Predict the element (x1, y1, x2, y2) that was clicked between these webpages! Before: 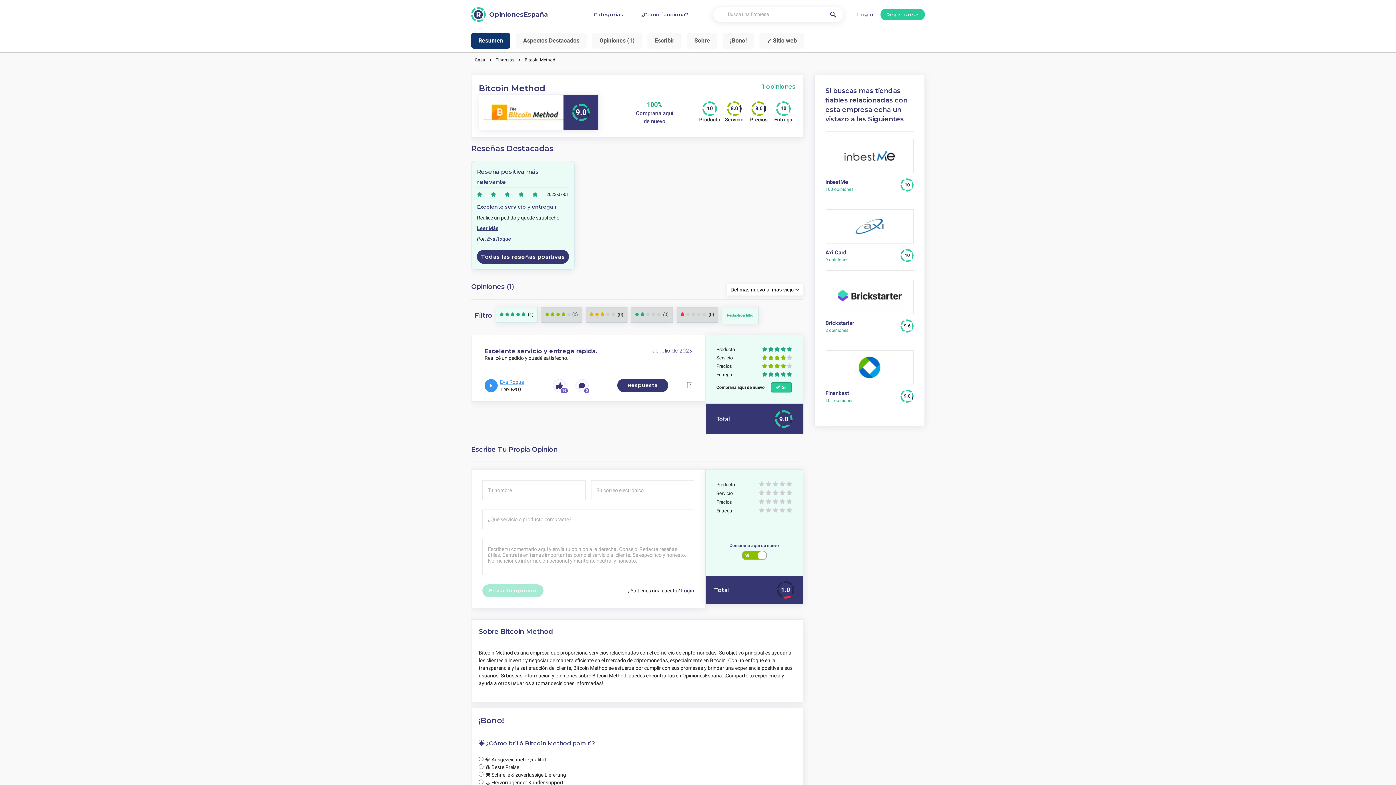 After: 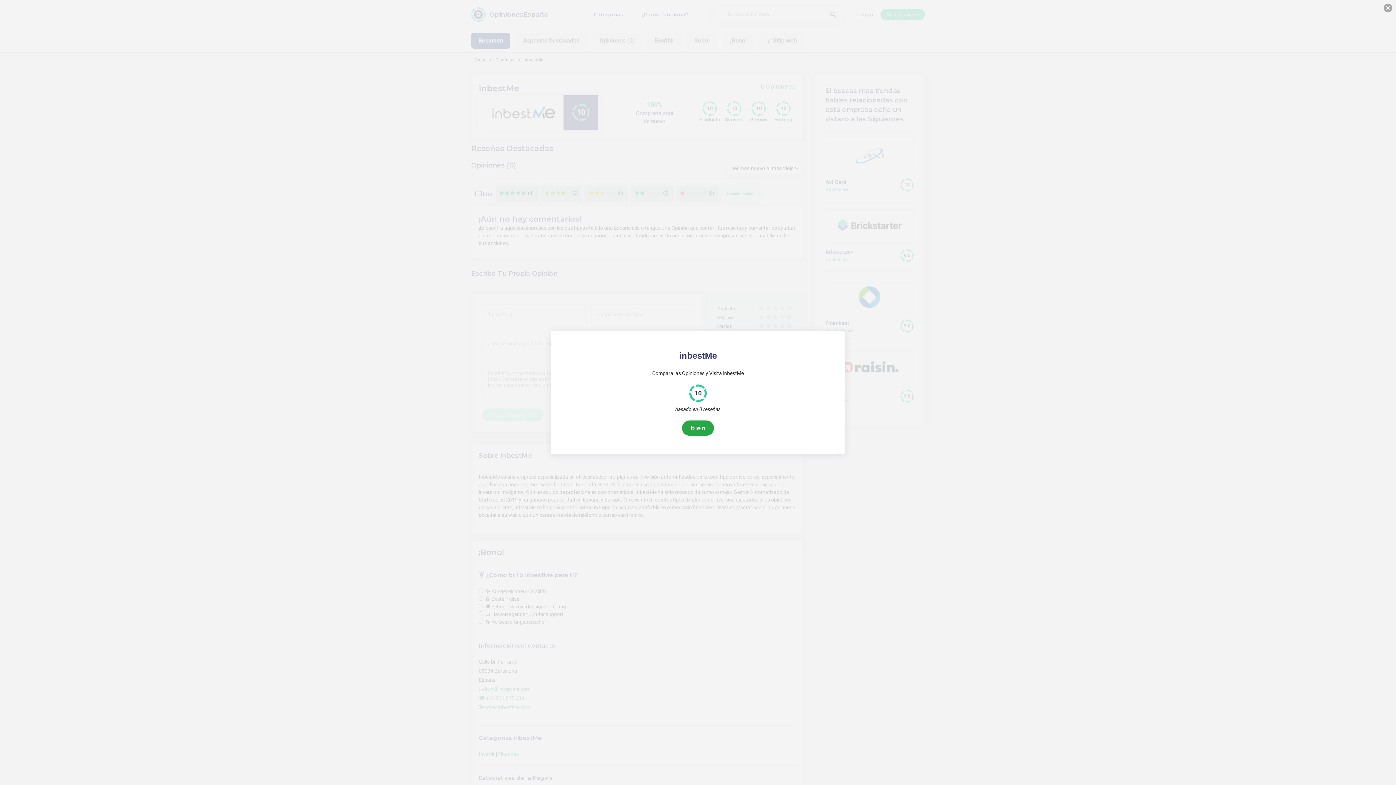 Action: label: inbestMe bbox: (825, 178, 848, 186)